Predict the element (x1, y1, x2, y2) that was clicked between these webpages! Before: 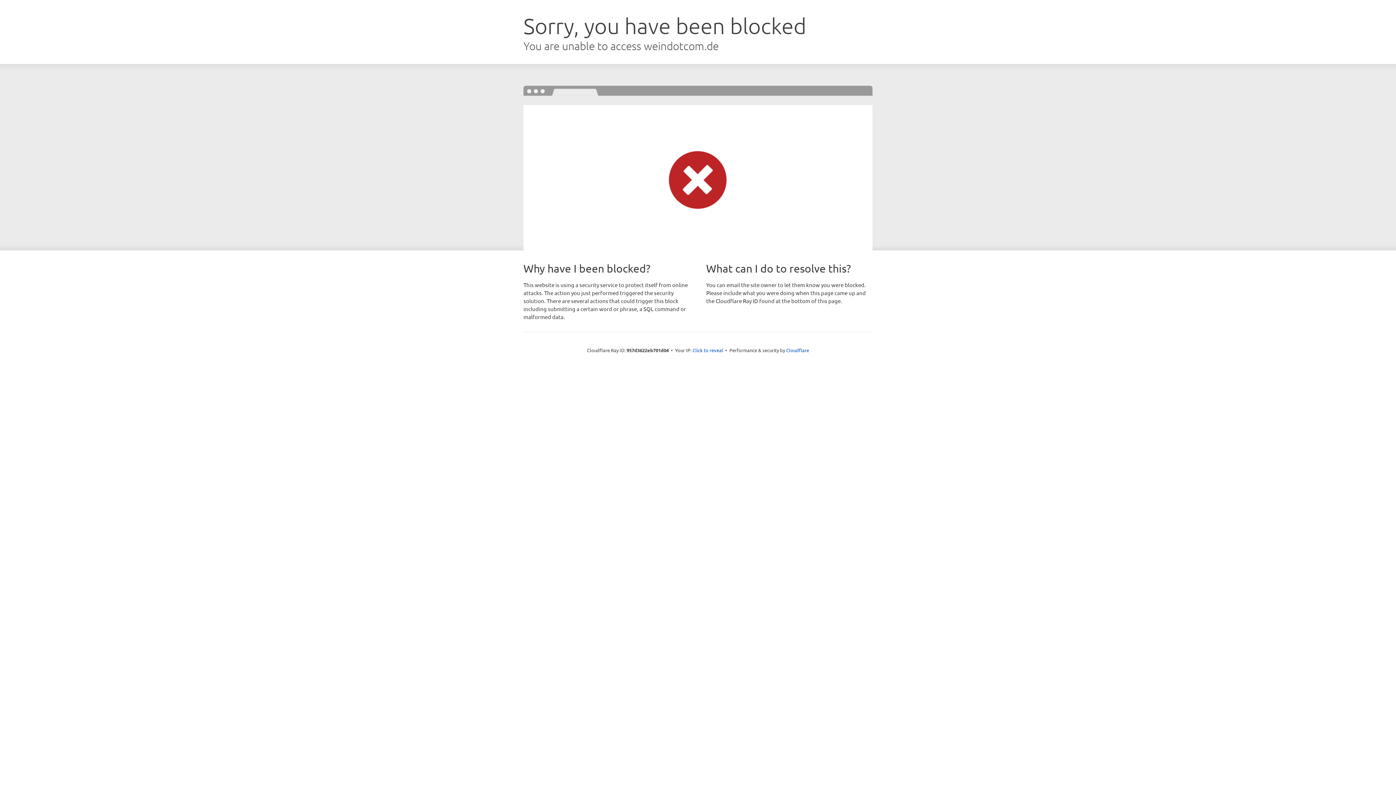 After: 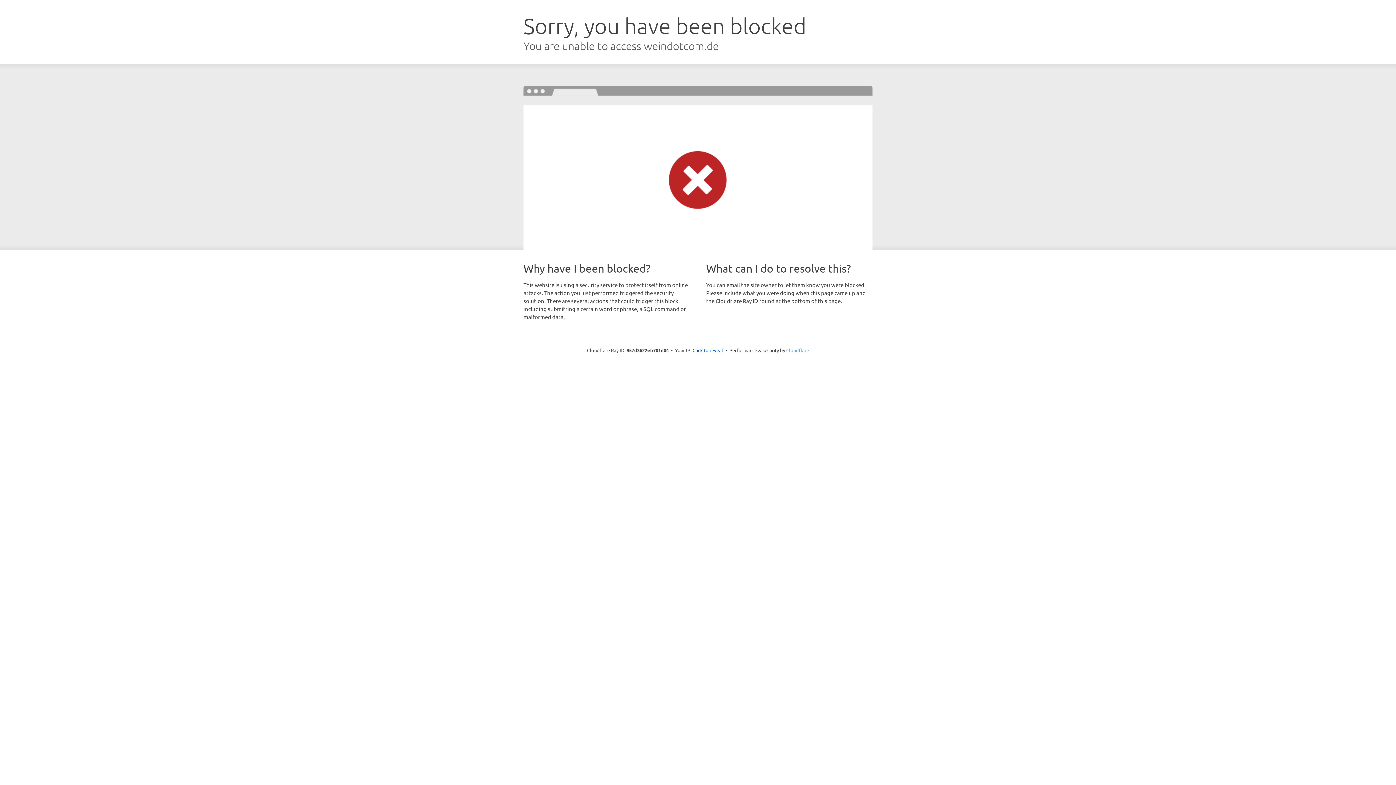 Action: bbox: (786, 347, 809, 353) label: Cloudflare